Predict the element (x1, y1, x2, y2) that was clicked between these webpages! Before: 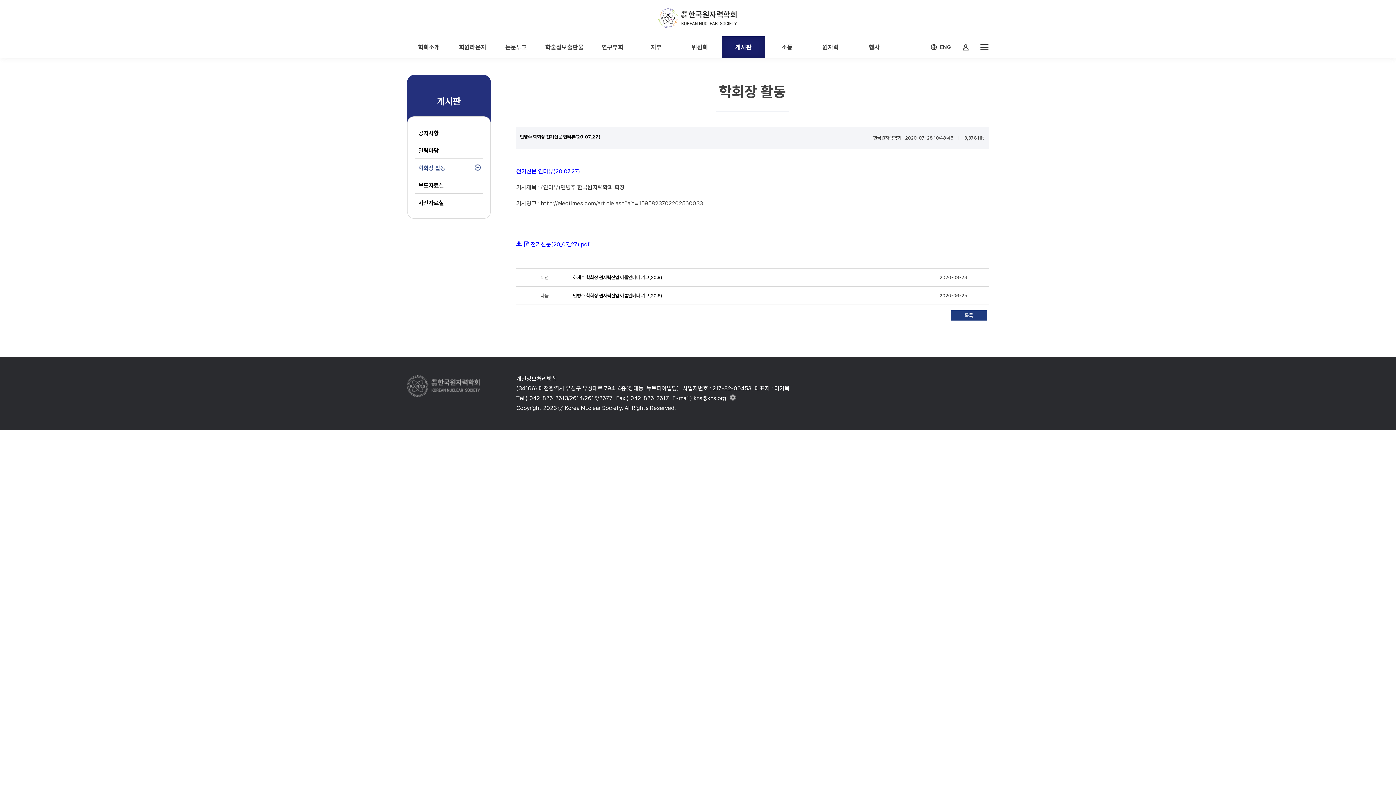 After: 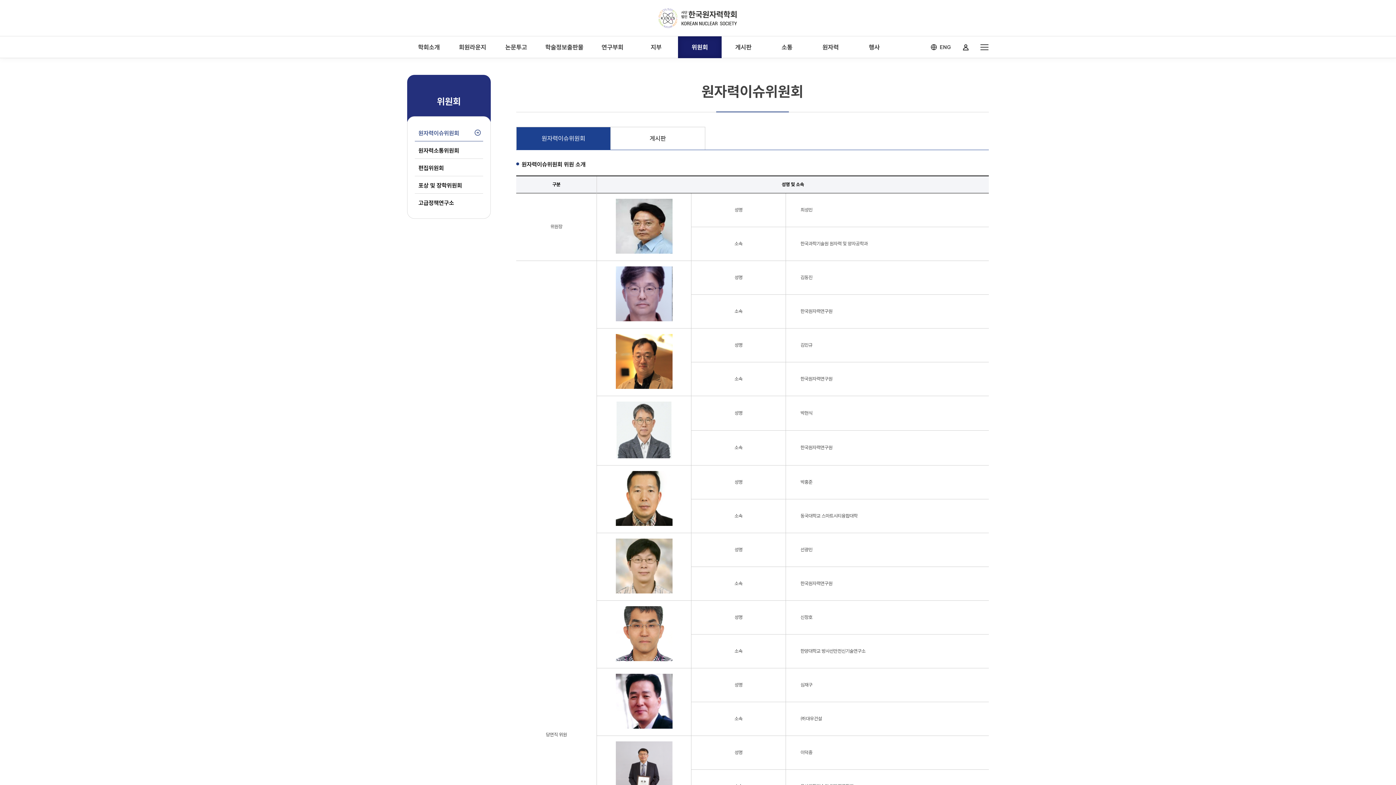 Action: label: 위원회 bbox: (678, 36, 721, 58)